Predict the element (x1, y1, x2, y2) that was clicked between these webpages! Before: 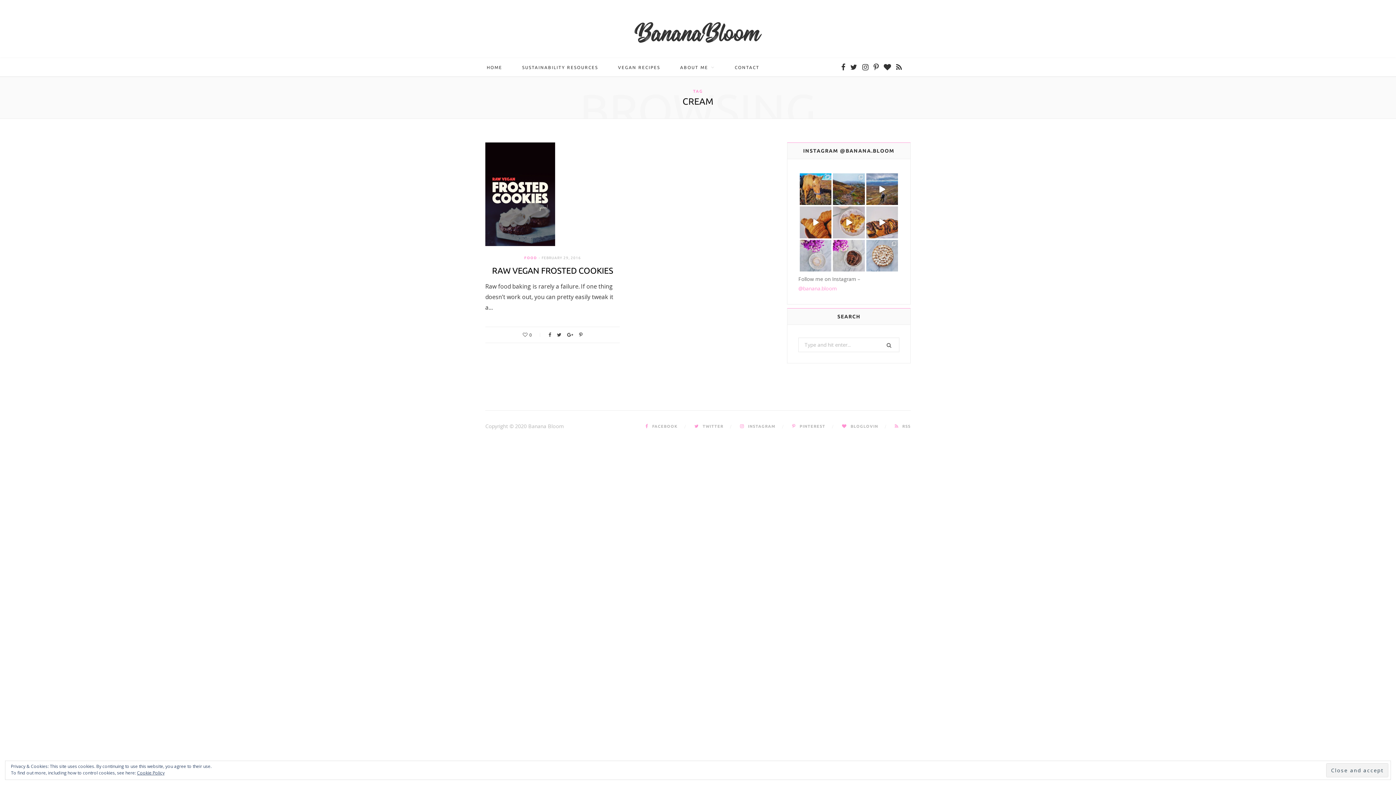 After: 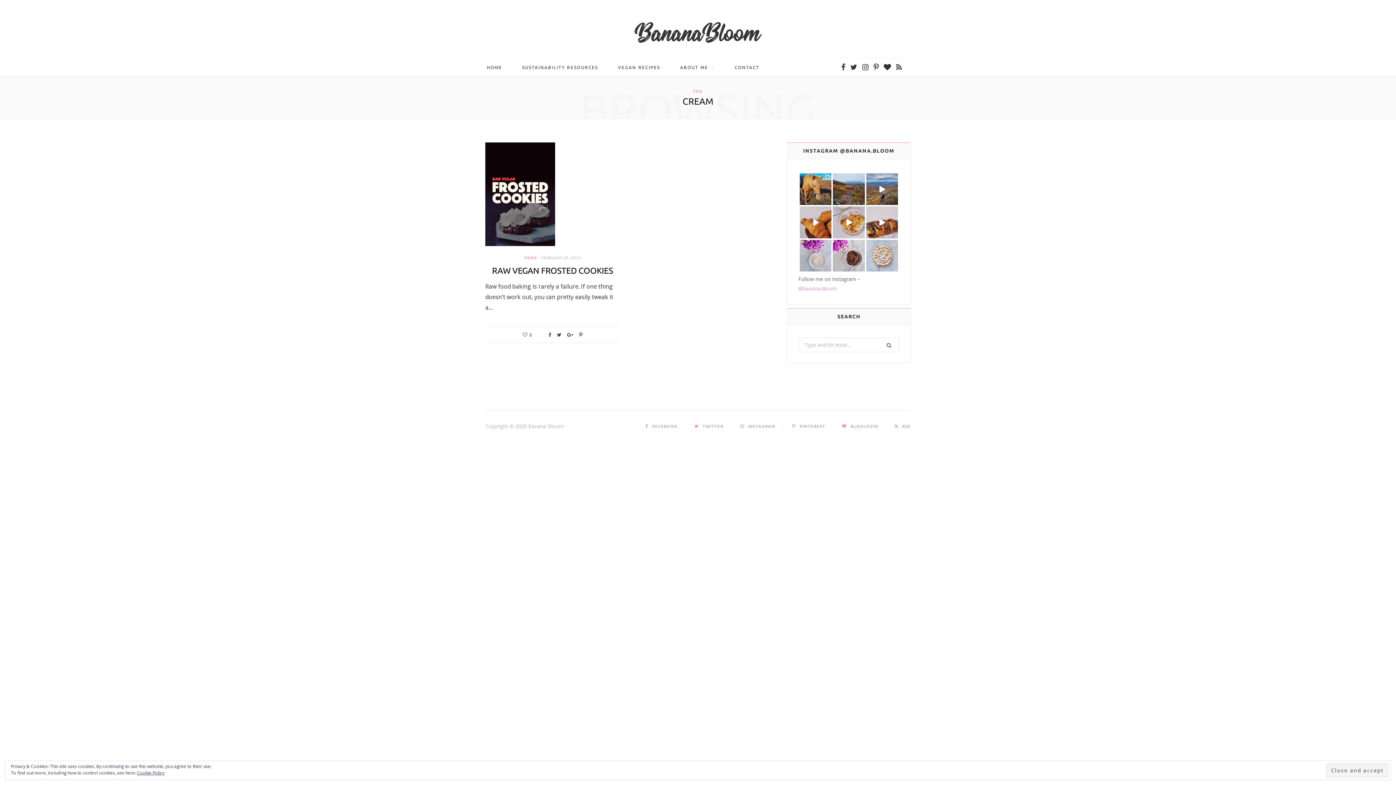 Action: label: Lemon meringue pie  bbox: (866, 239, 898, 271)